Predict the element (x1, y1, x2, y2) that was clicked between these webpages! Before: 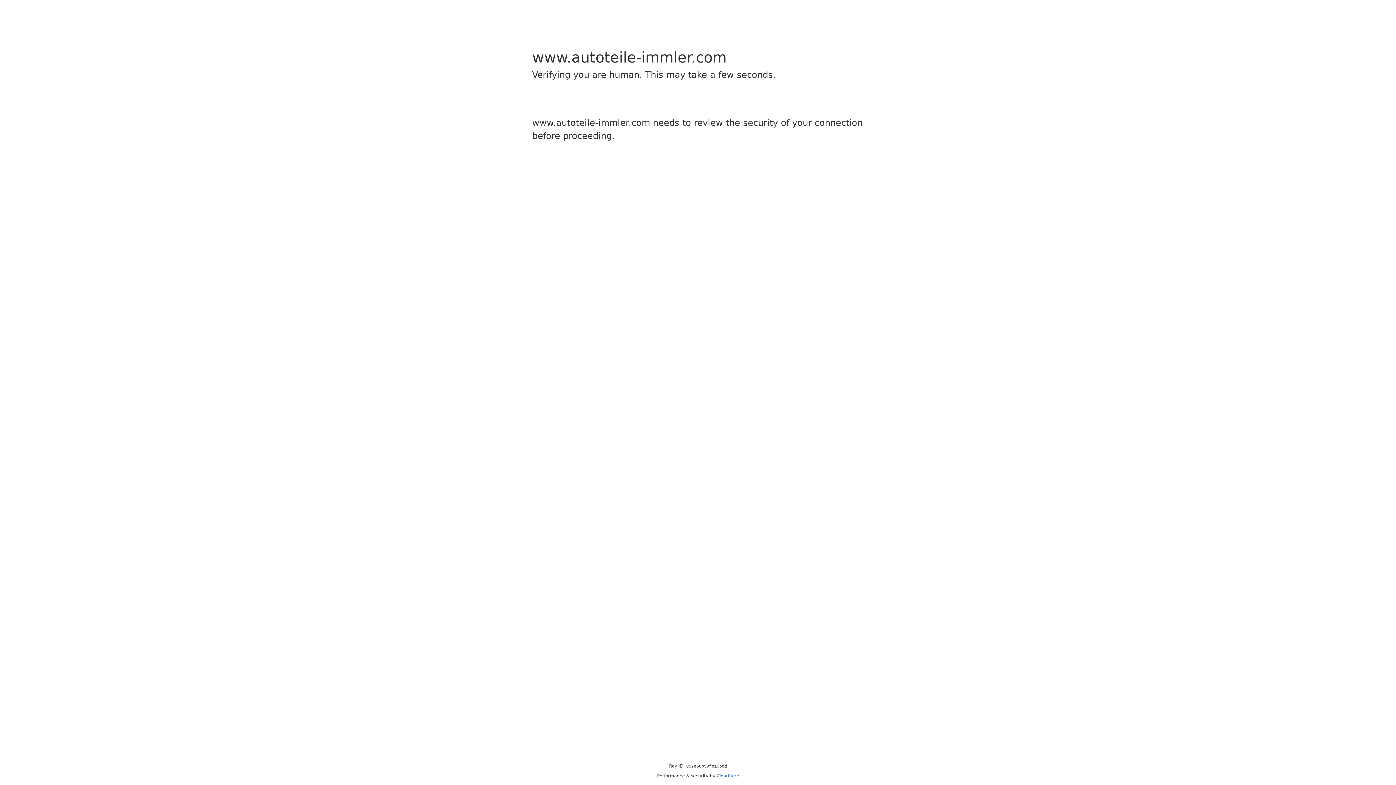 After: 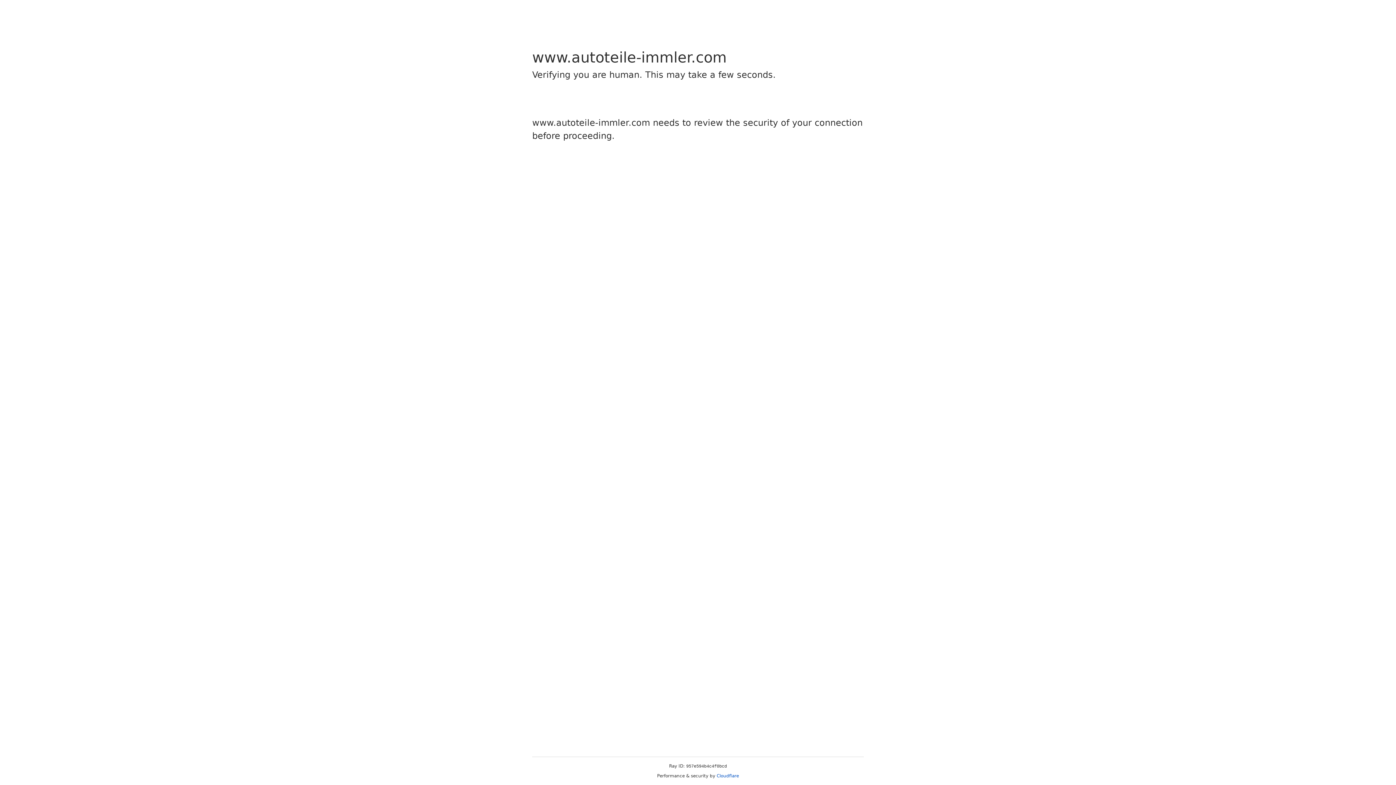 Action: bbox: (716, 773, 739, 778) label: Cloudflare